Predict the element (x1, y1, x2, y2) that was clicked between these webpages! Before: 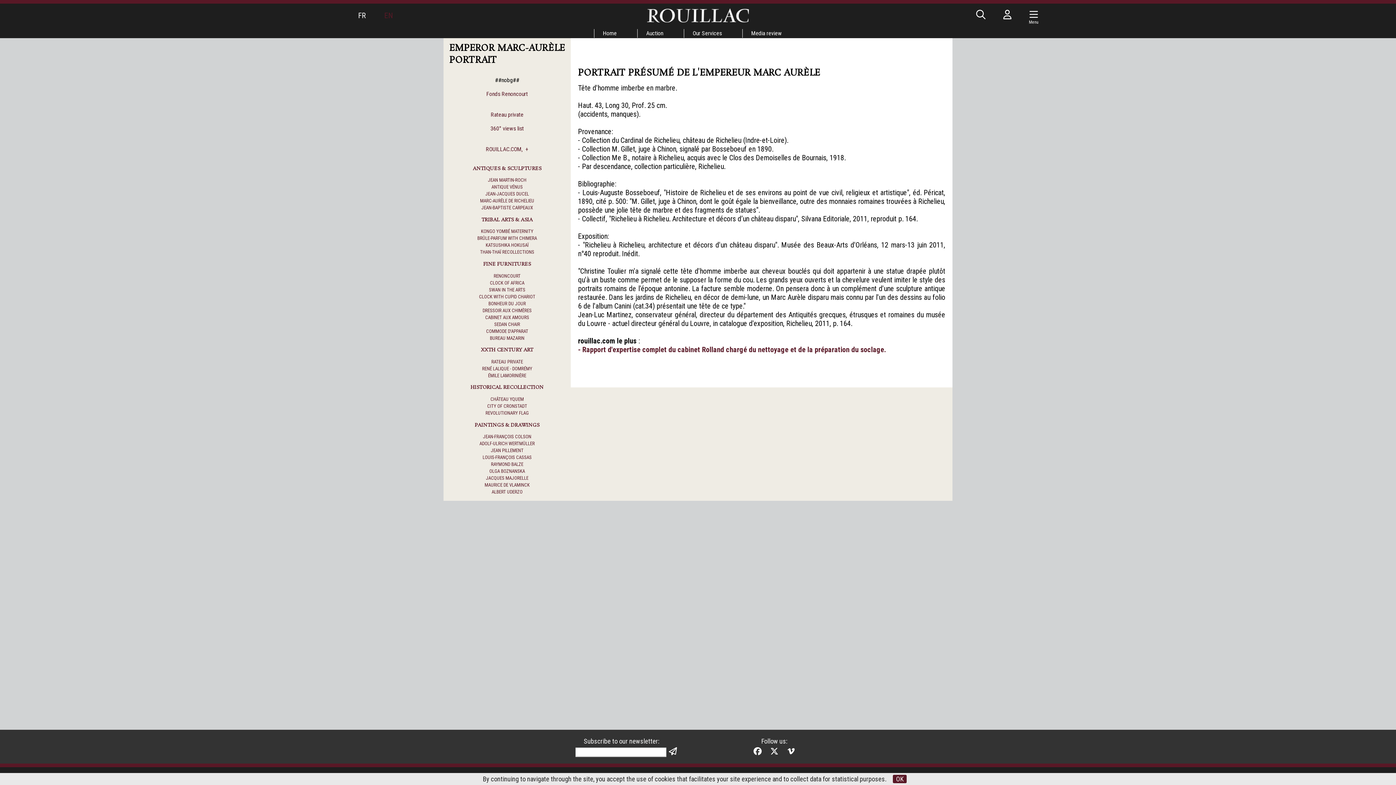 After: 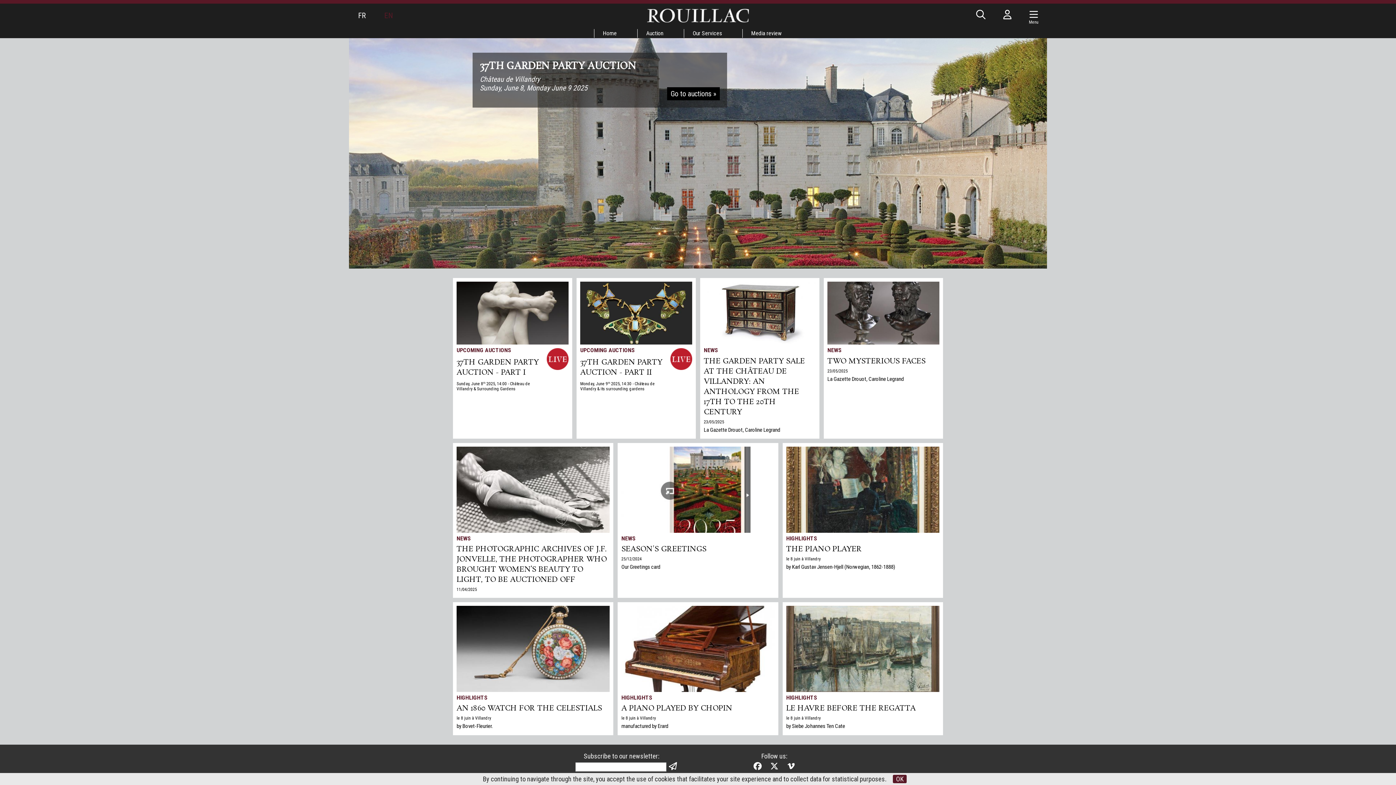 Action: bbox: (647, 14, 749, 25)